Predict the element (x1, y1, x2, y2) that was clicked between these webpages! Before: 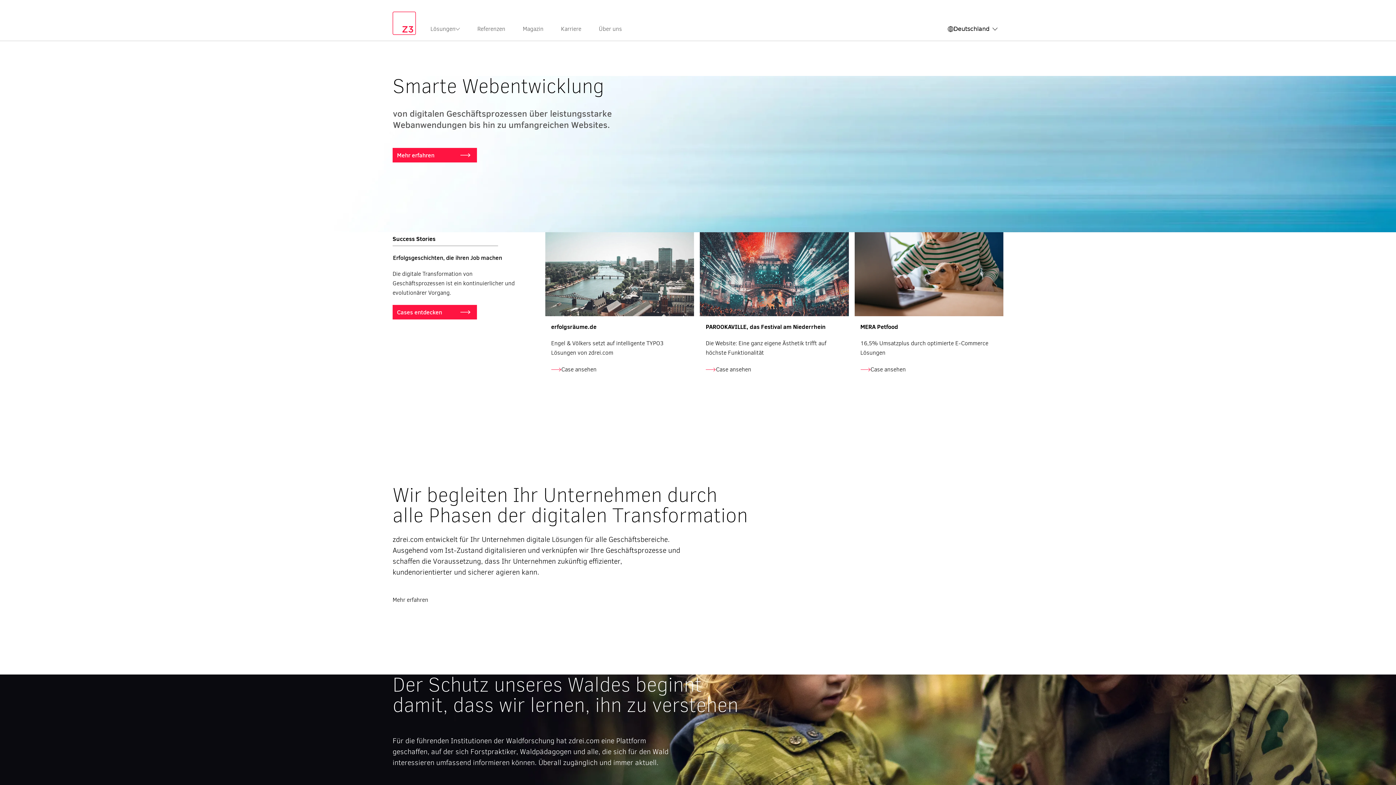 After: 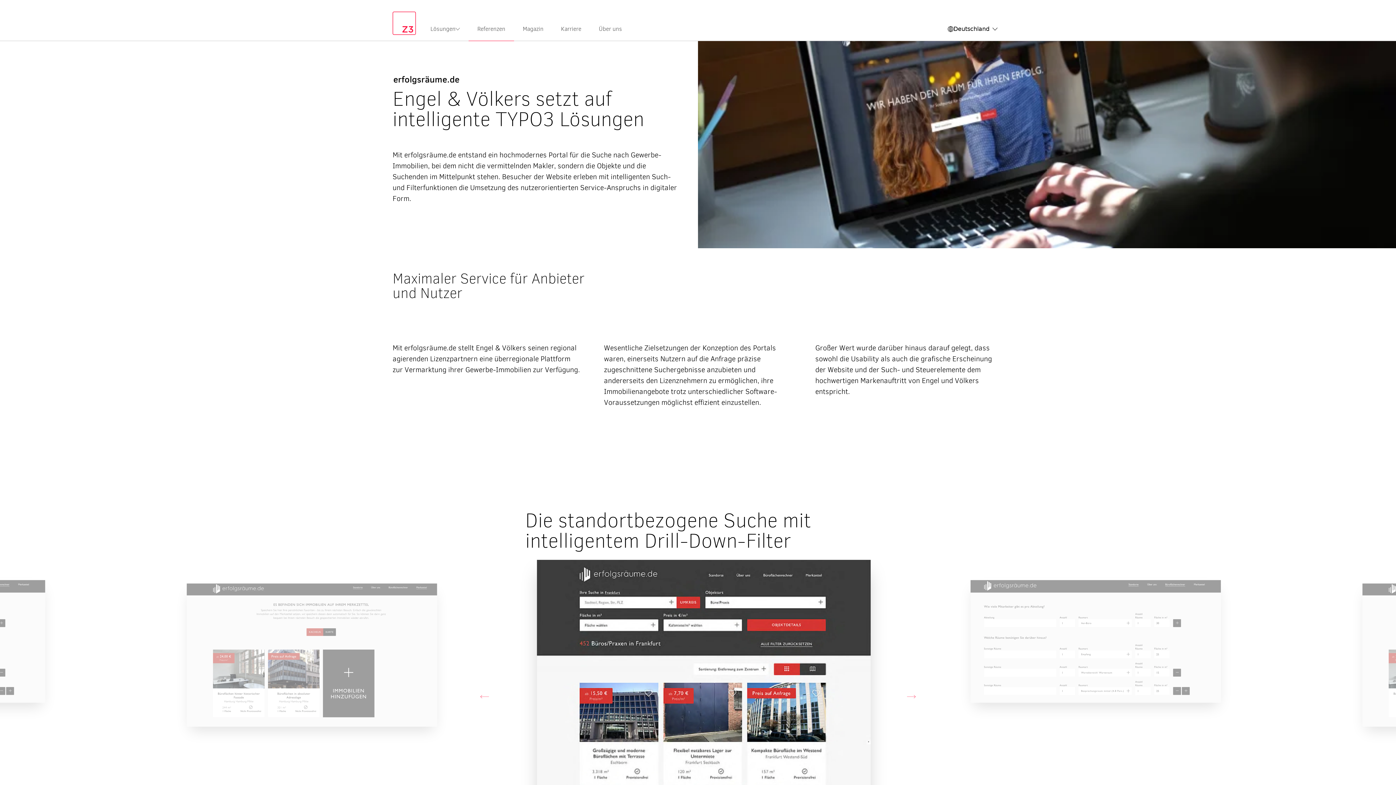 Action: bbox: (545, 232, 694, 380) label: erfolgsräume.de

Engel & Völkers setzt auf intelligente TYPO3 Lösungen von zdrei.com

Case ansehen